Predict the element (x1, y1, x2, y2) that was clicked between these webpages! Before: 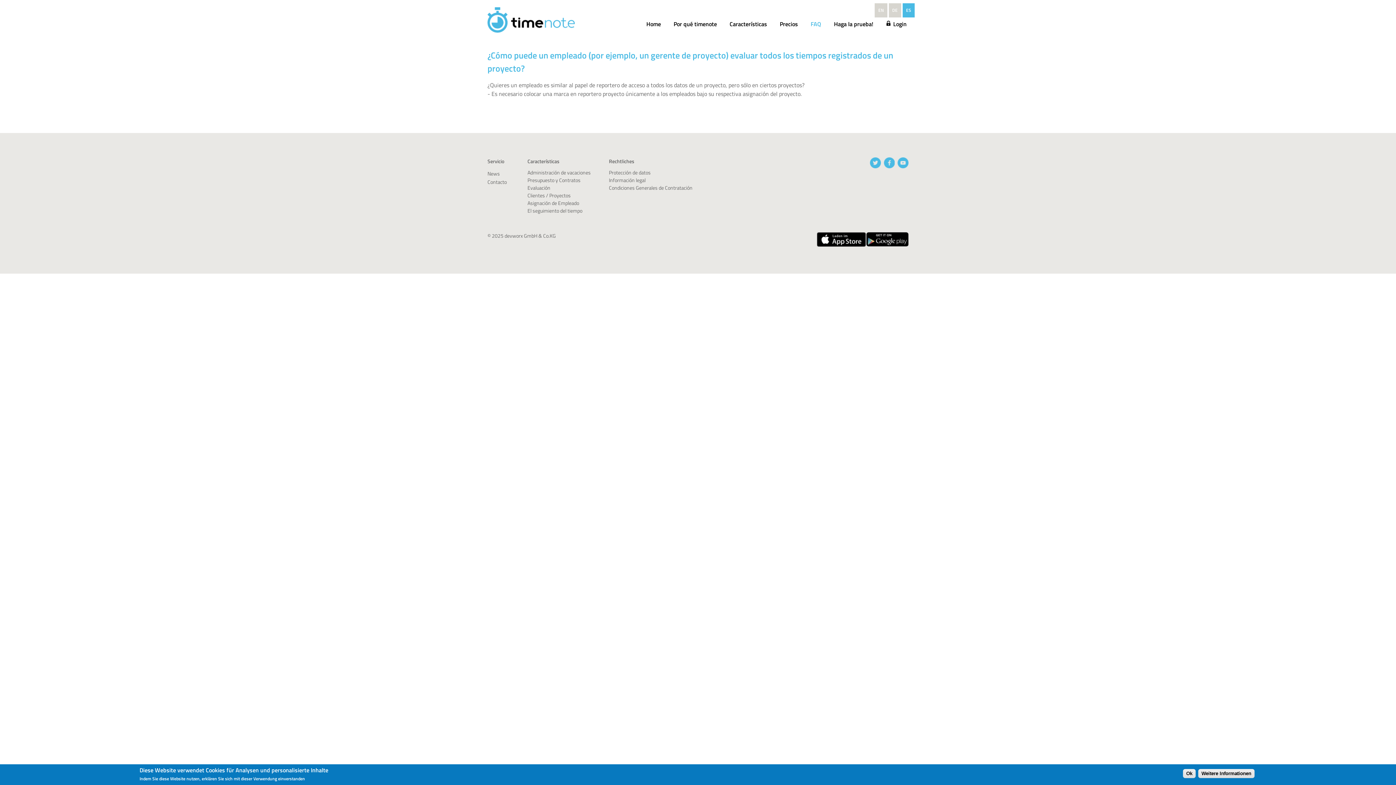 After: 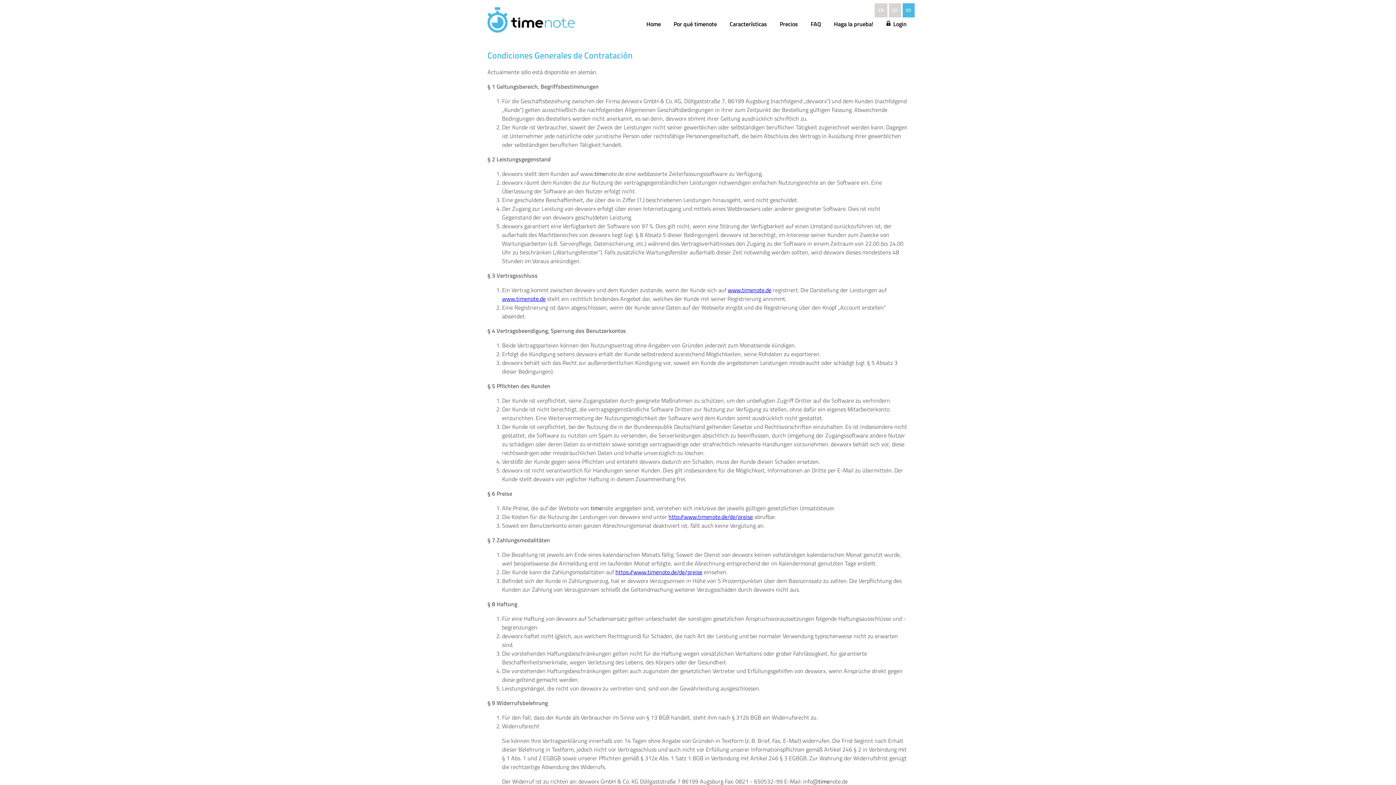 Action: label: Condiciones Generales de Contratación bbox: (609, 183, 692, 191)